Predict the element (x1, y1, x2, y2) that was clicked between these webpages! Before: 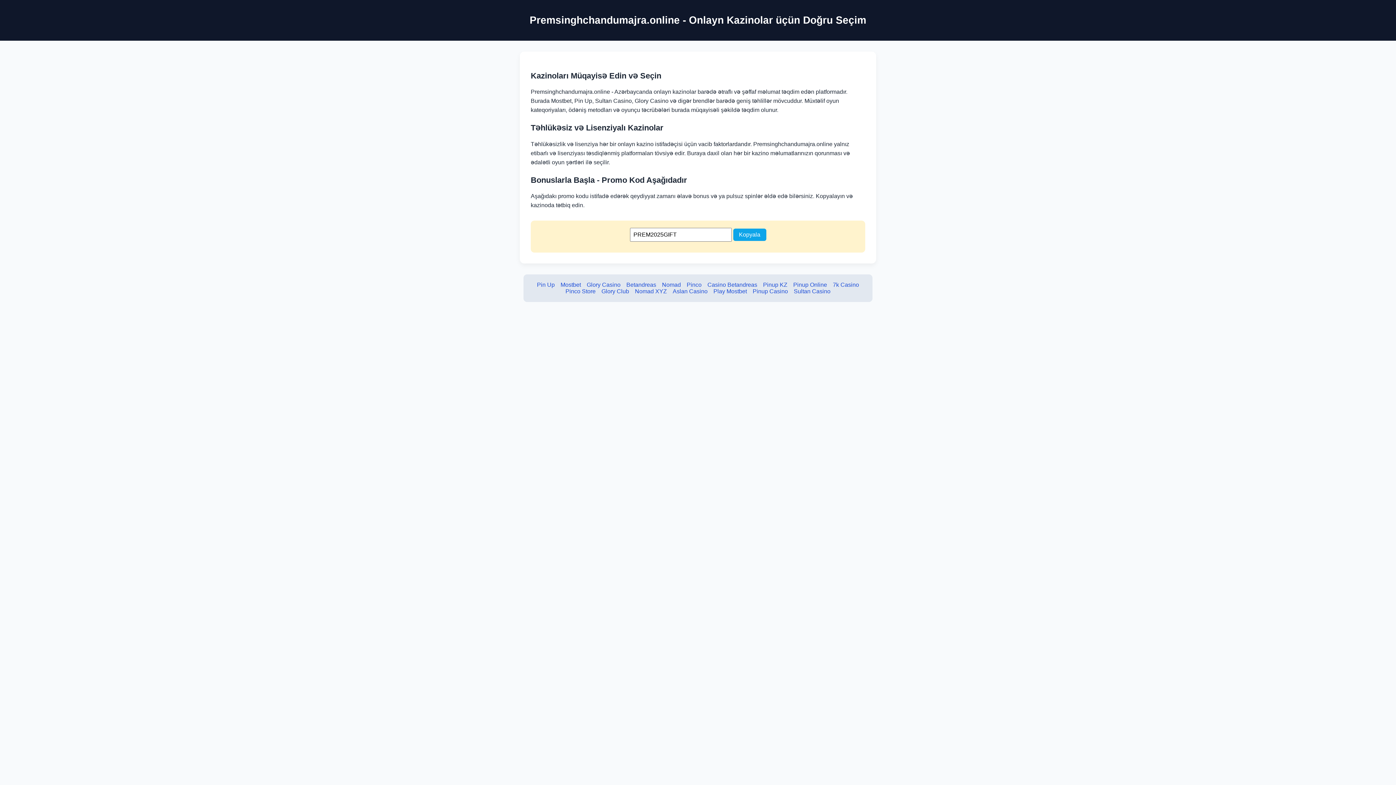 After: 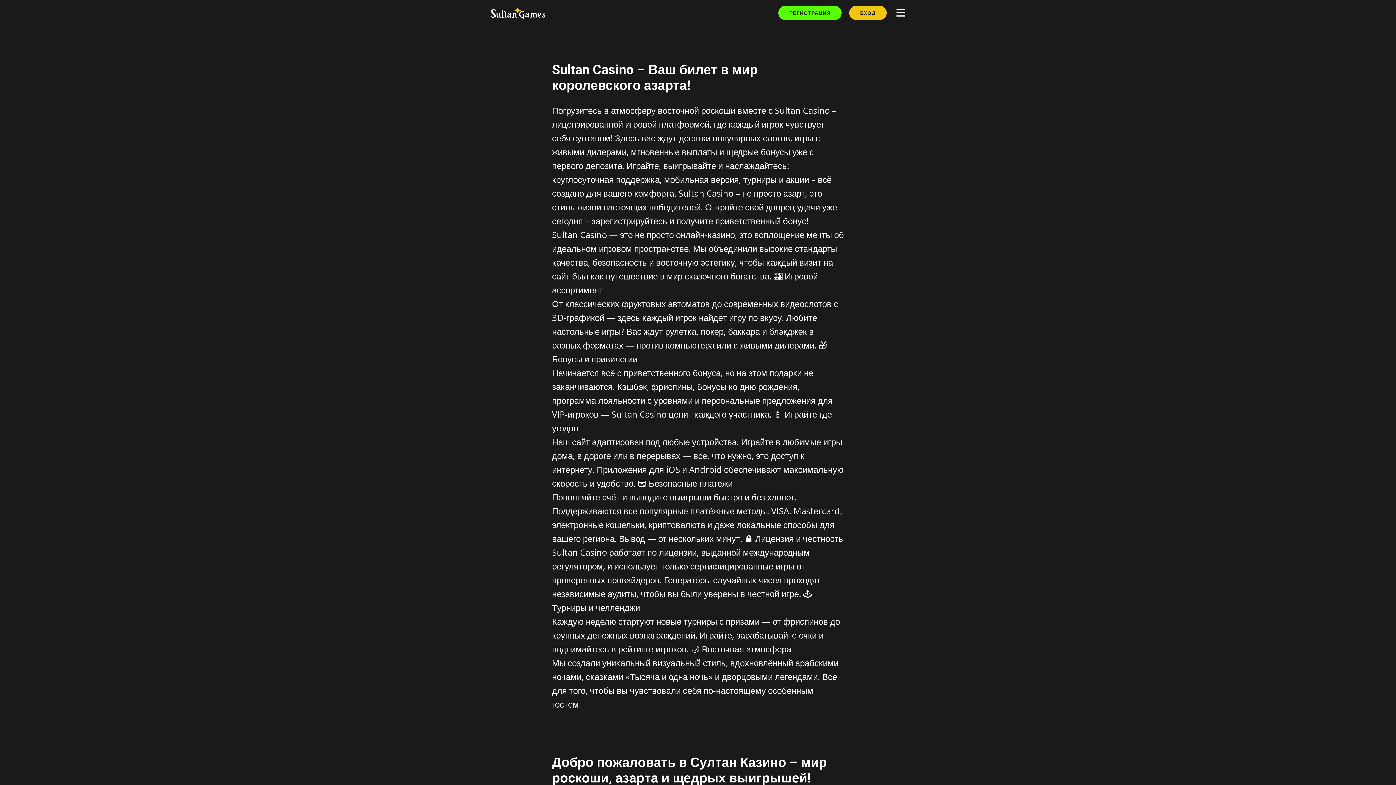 Action: bbox: (752, 288, 788, 294) label: Pinup Casino